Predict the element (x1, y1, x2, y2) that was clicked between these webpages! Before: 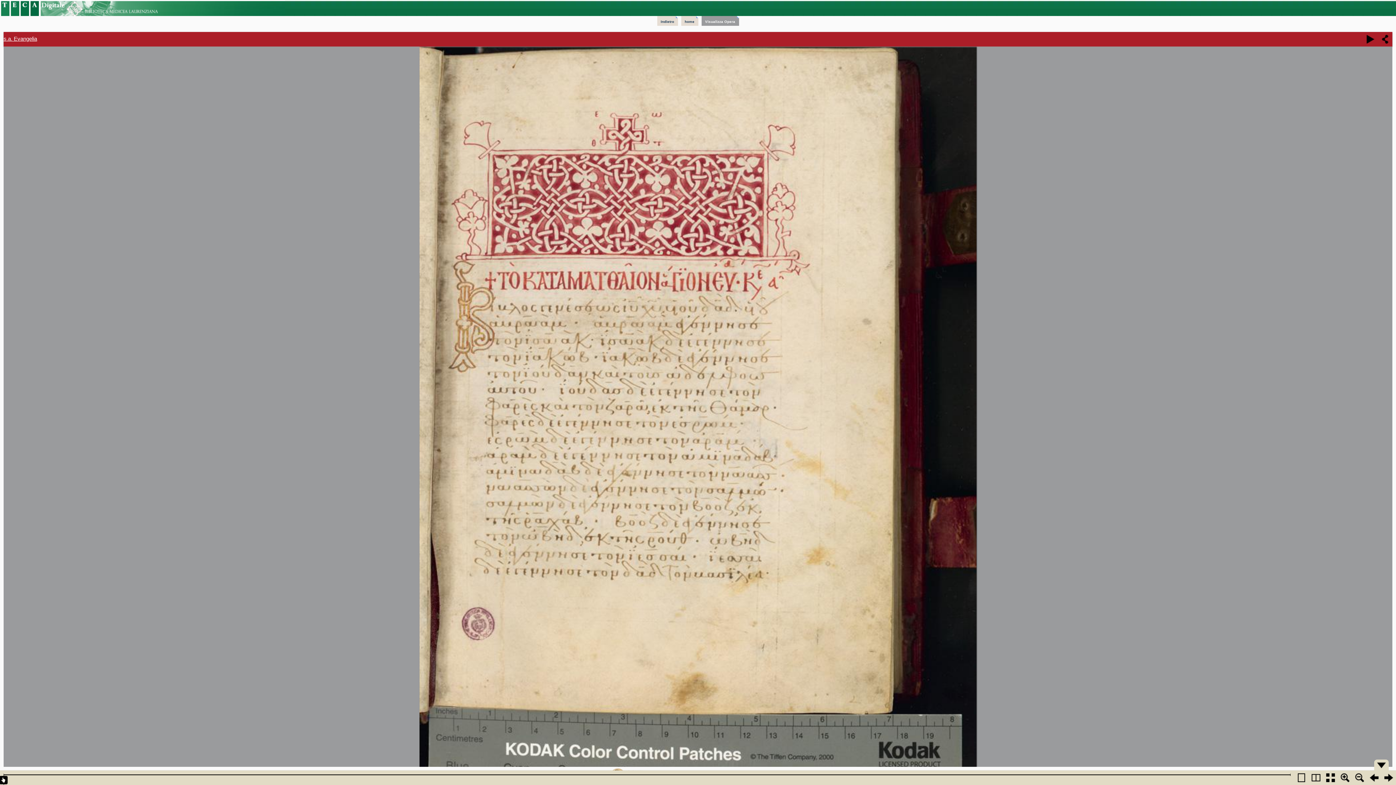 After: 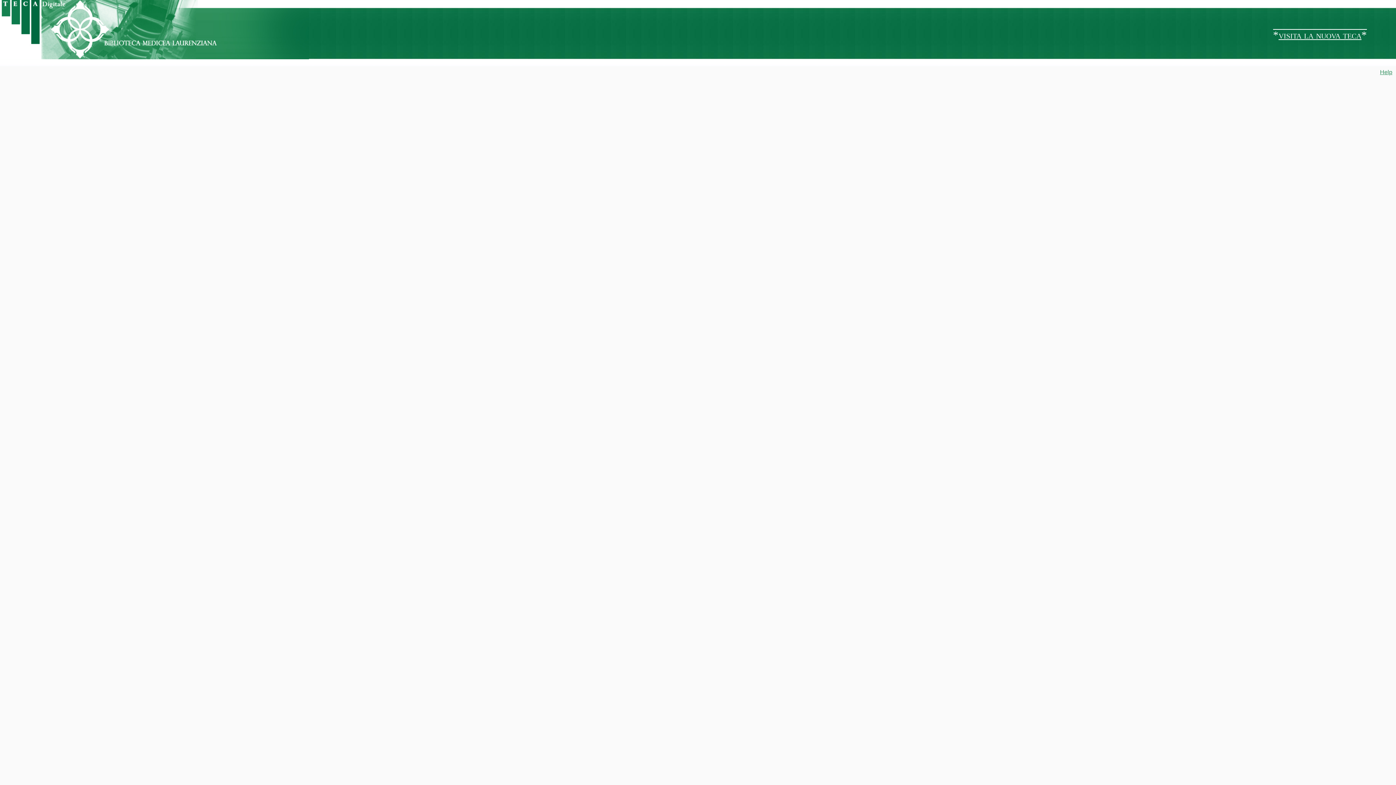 Action: bbox: (3, 32, 1363, 45) label: s.a. Evangelia